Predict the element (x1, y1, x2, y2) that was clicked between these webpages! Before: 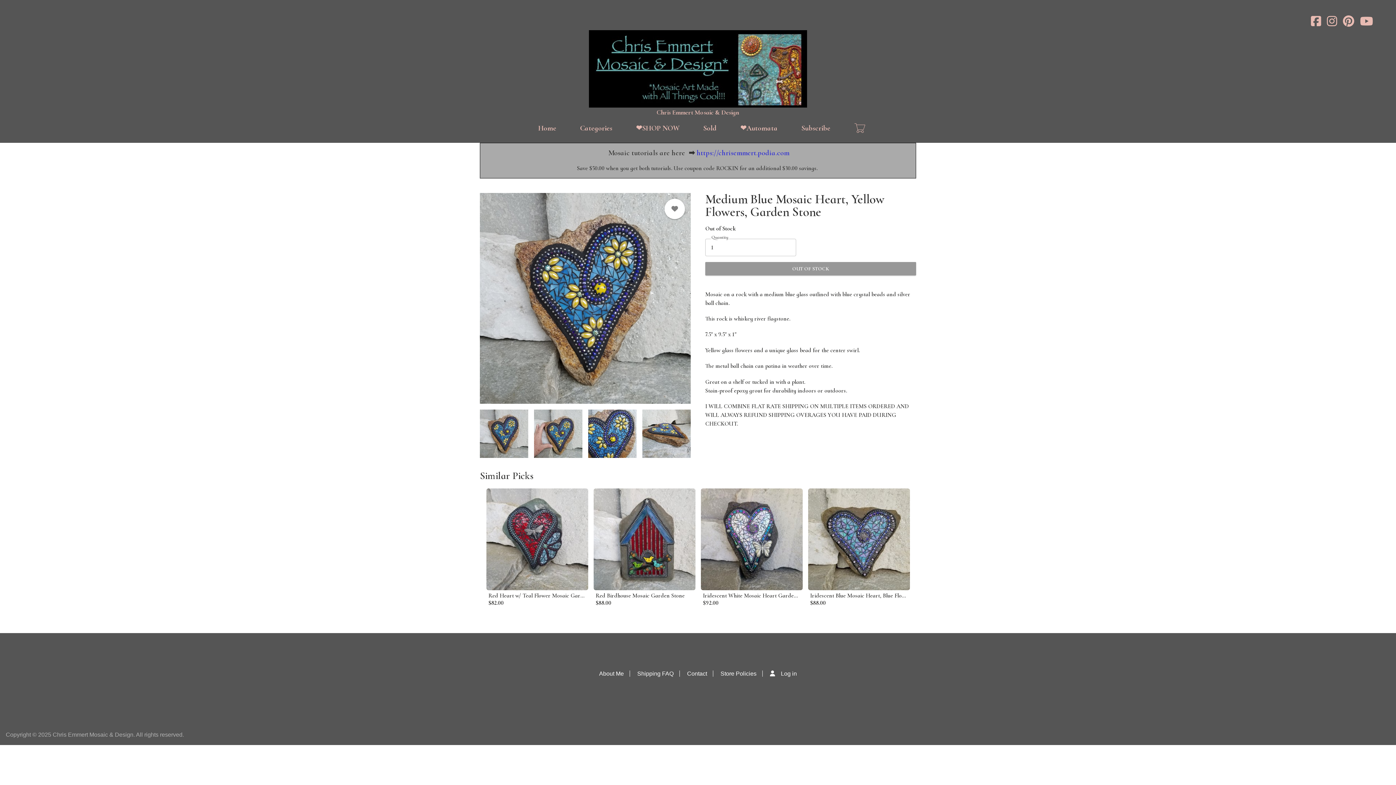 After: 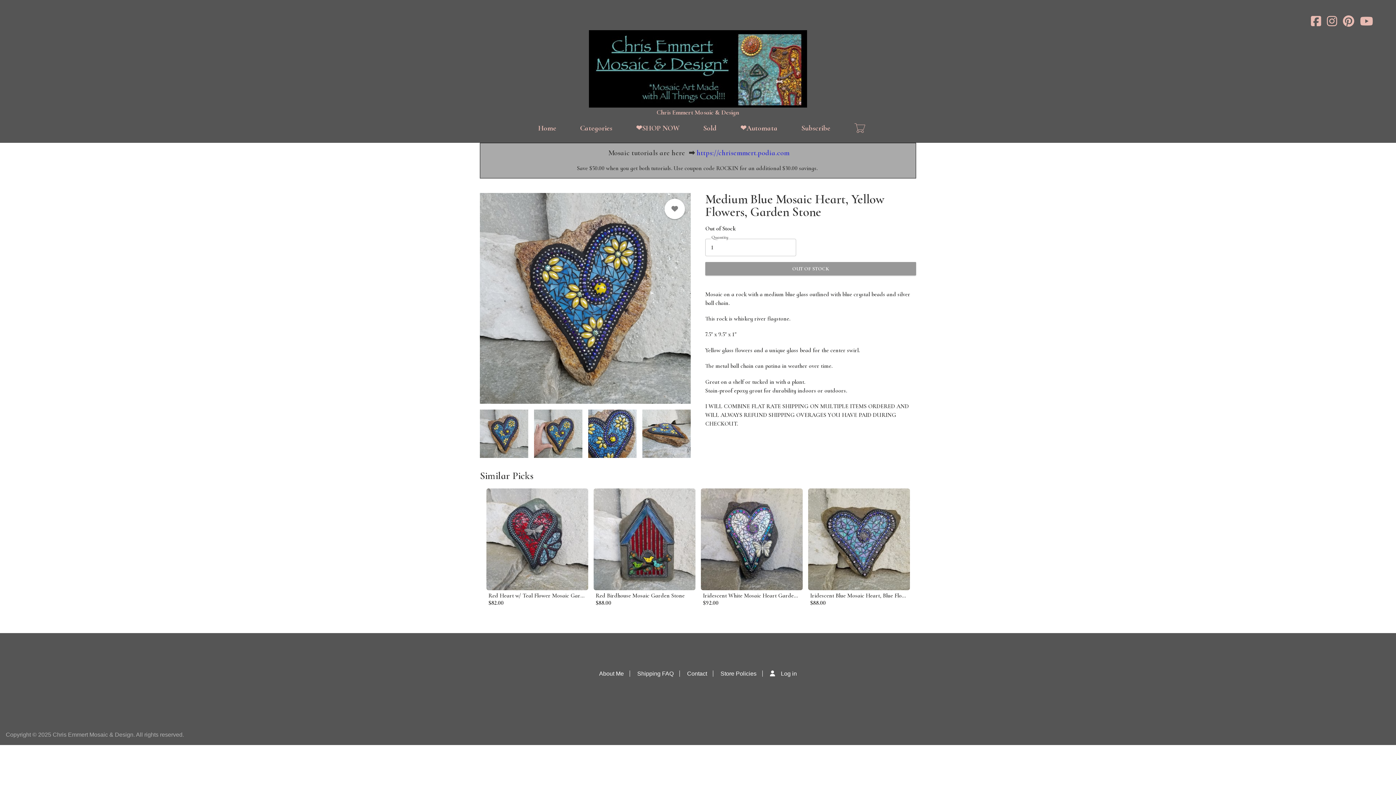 Action: bbox: (1343, 12, 1354, 30)